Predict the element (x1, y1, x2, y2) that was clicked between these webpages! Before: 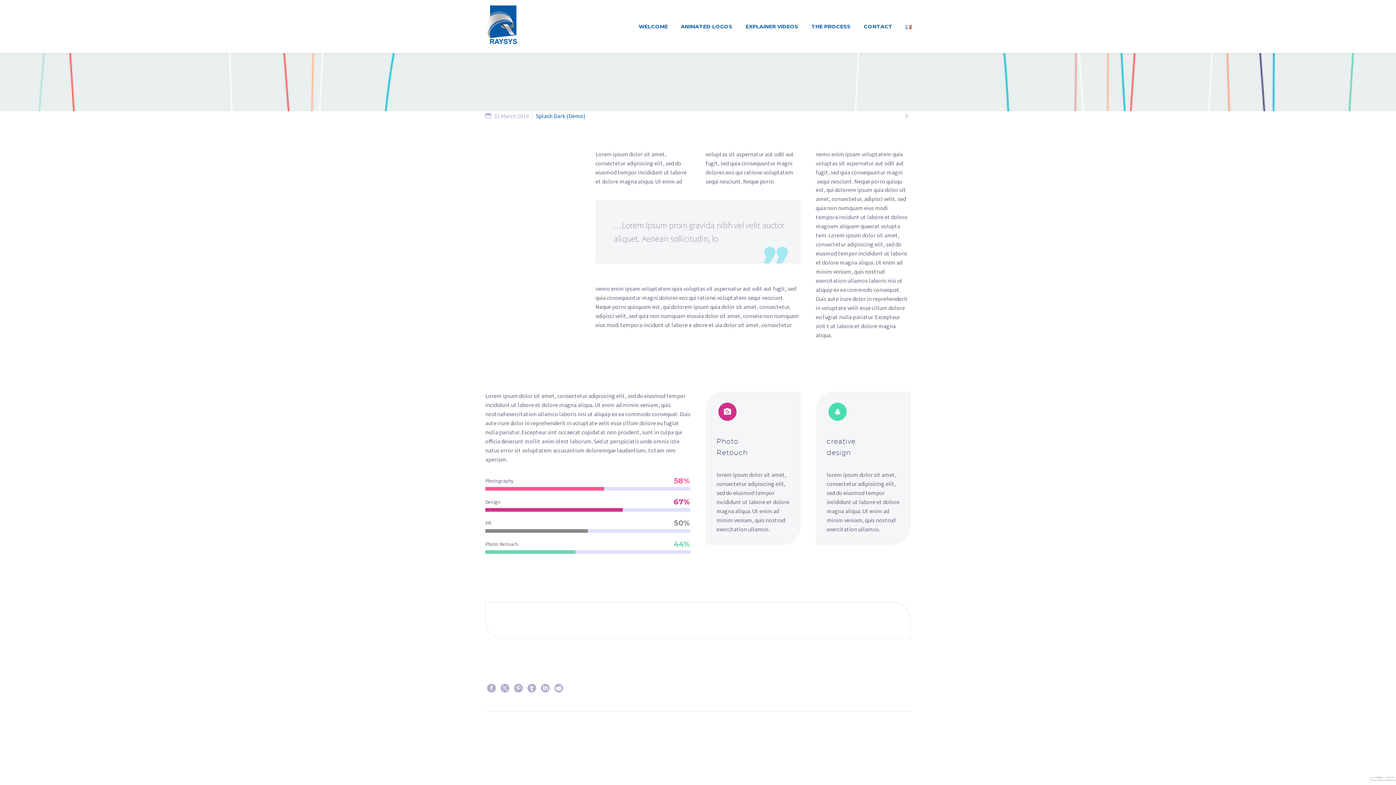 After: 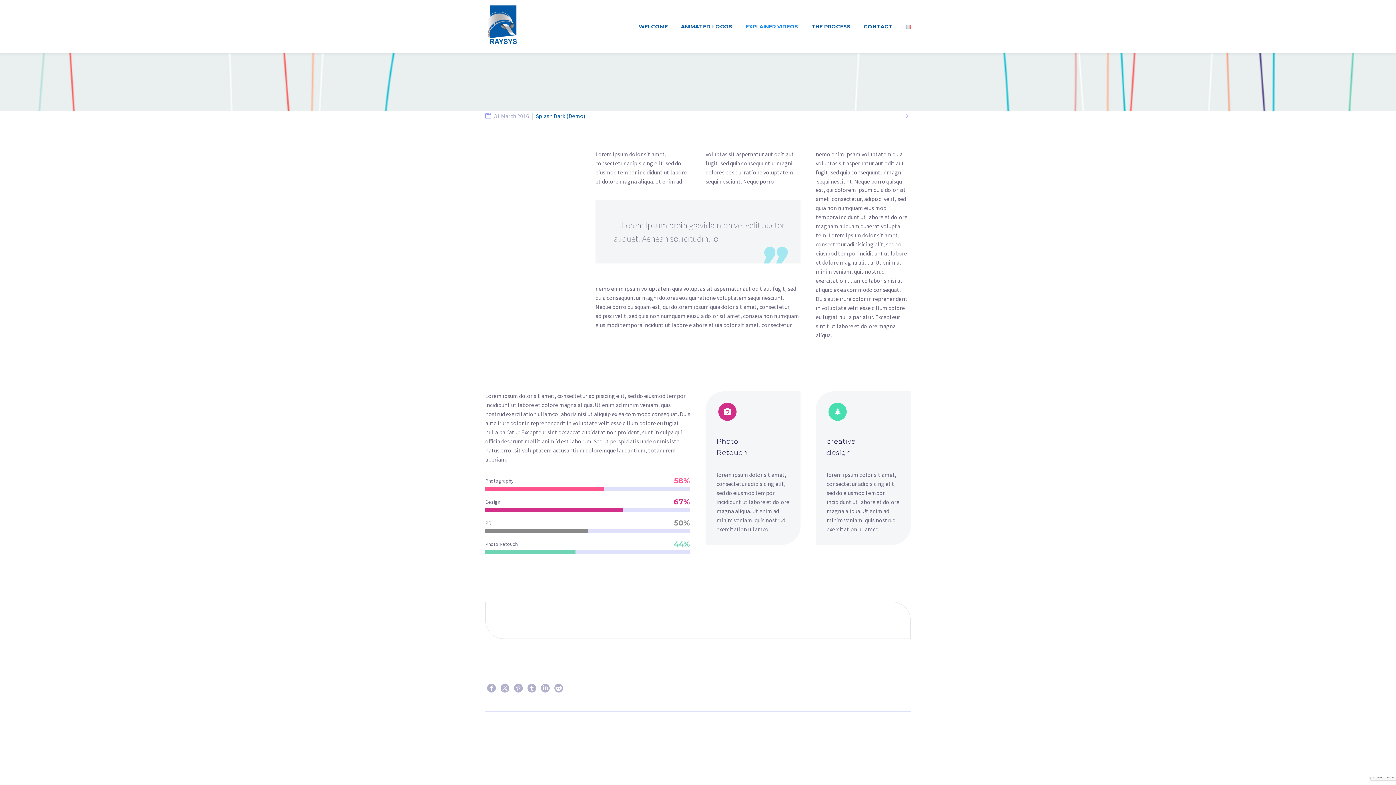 Action: label: EXPLAINER VIDEOS bbox: (740, 22, 804, 30)